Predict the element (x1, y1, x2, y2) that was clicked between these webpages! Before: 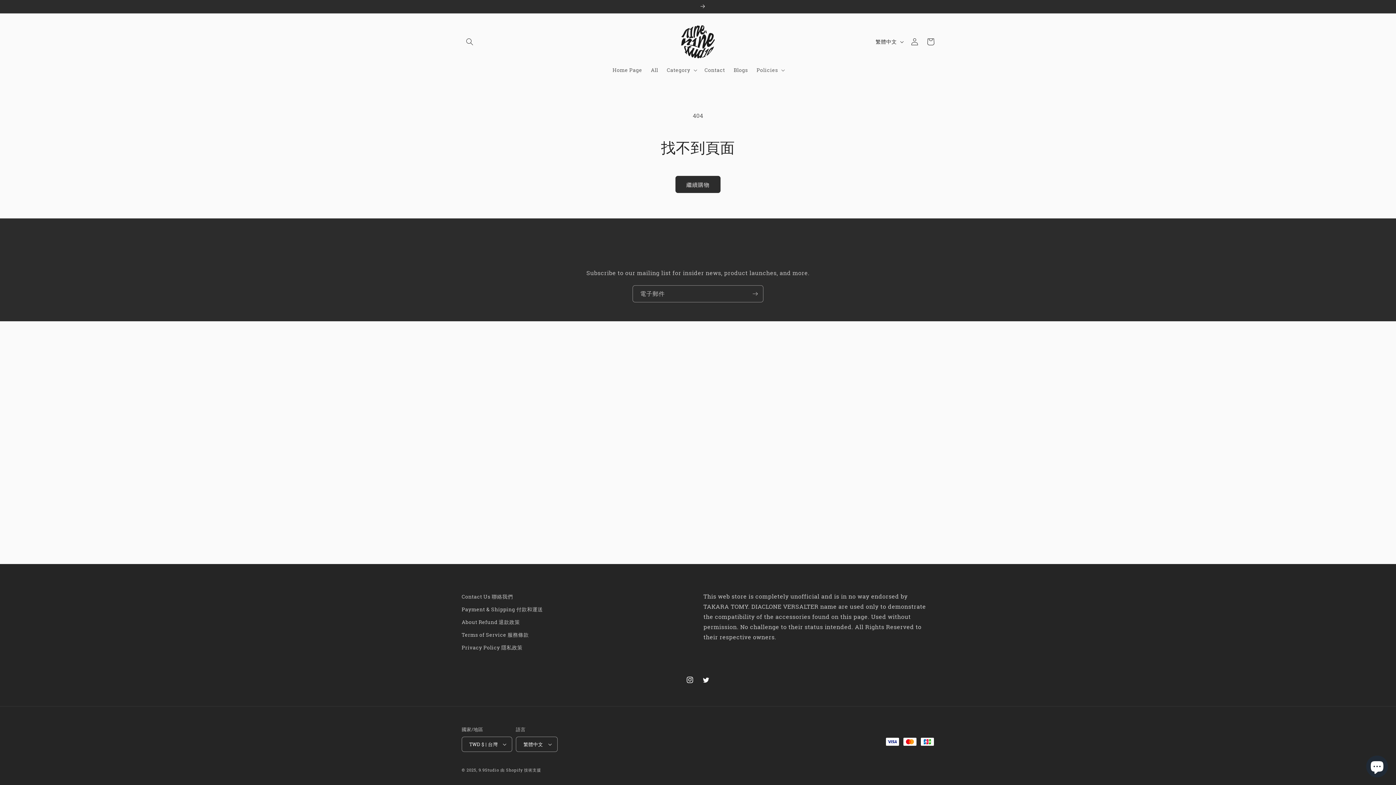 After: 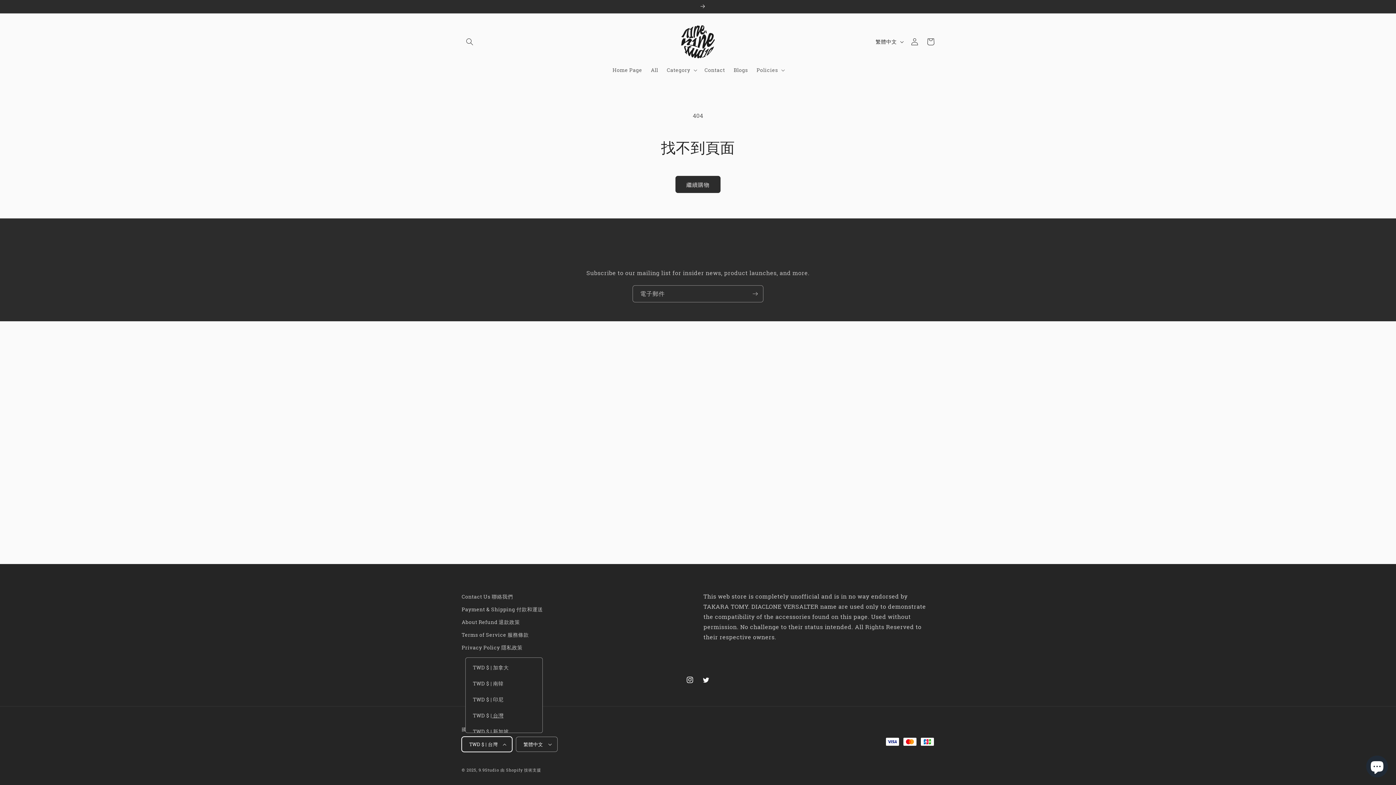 Action: bbox: (461, 737, 512, 752) label: TWD $ | 台灣